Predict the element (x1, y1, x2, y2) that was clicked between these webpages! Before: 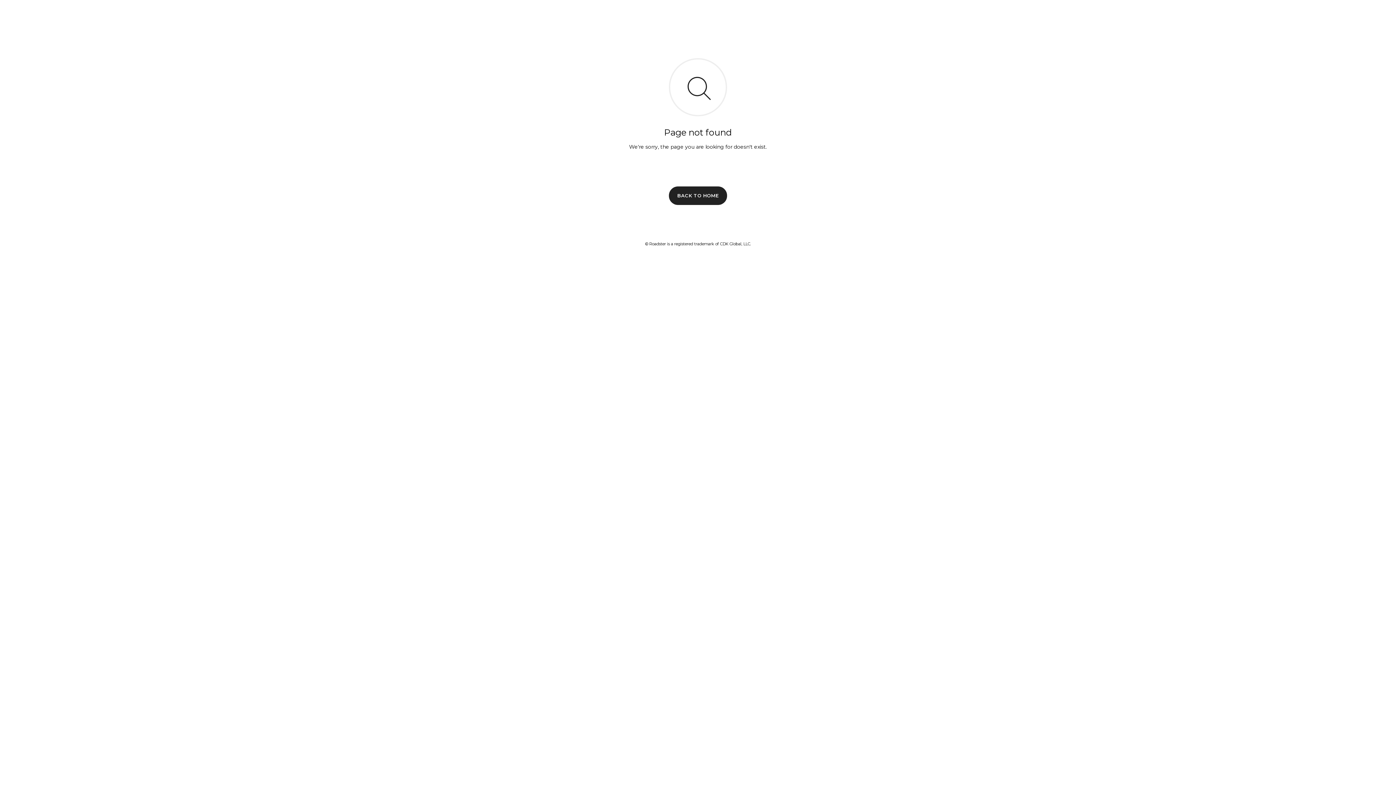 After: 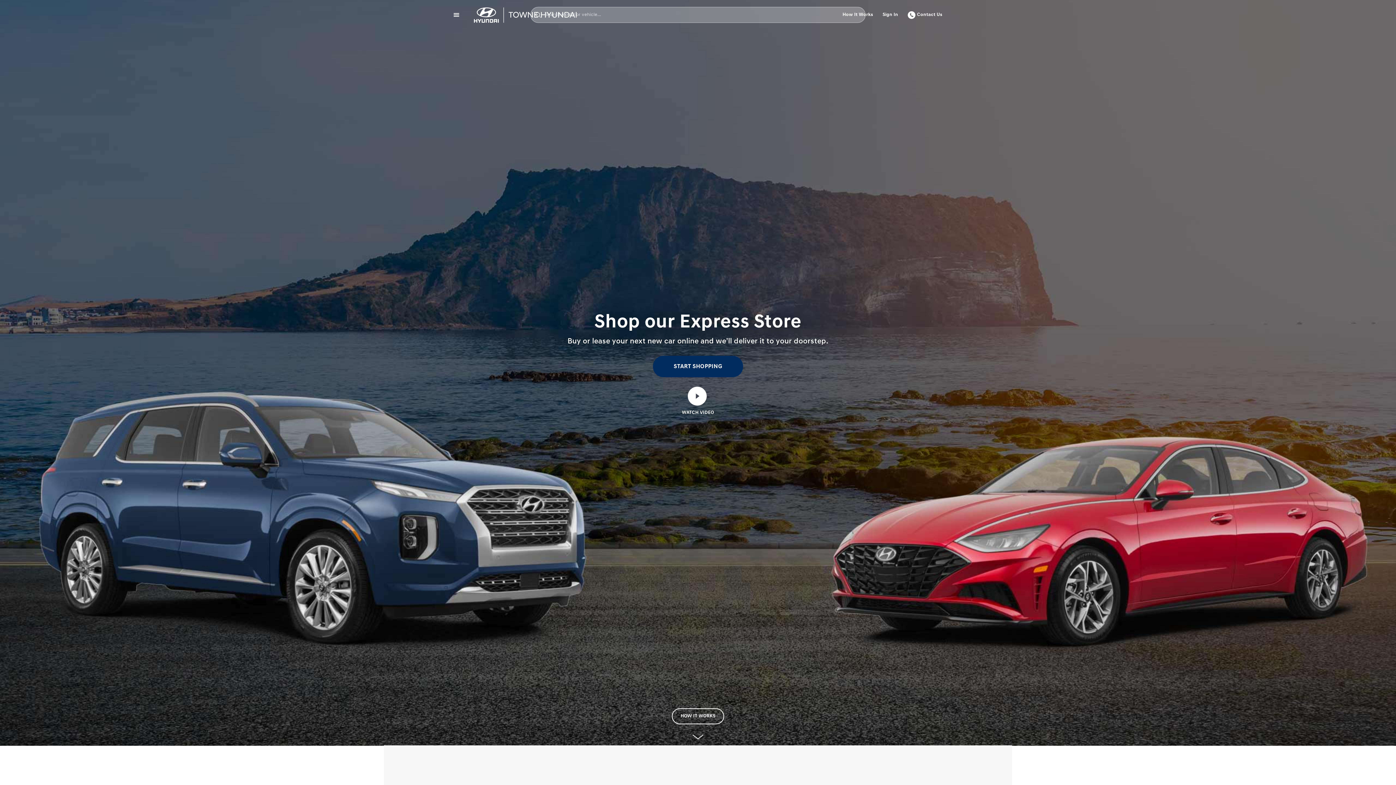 Action: label: BACK TO HOME bbox: (669, 186, 727, 204)